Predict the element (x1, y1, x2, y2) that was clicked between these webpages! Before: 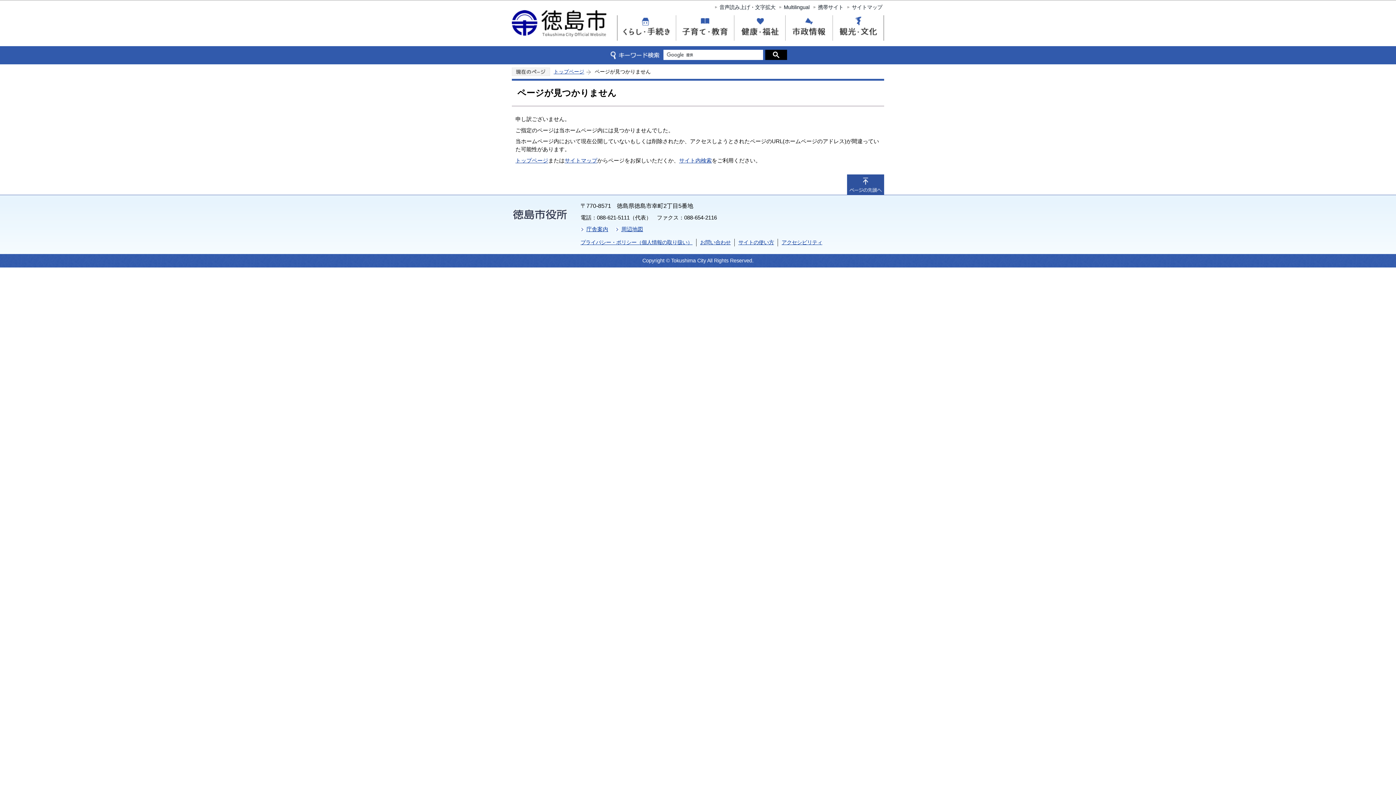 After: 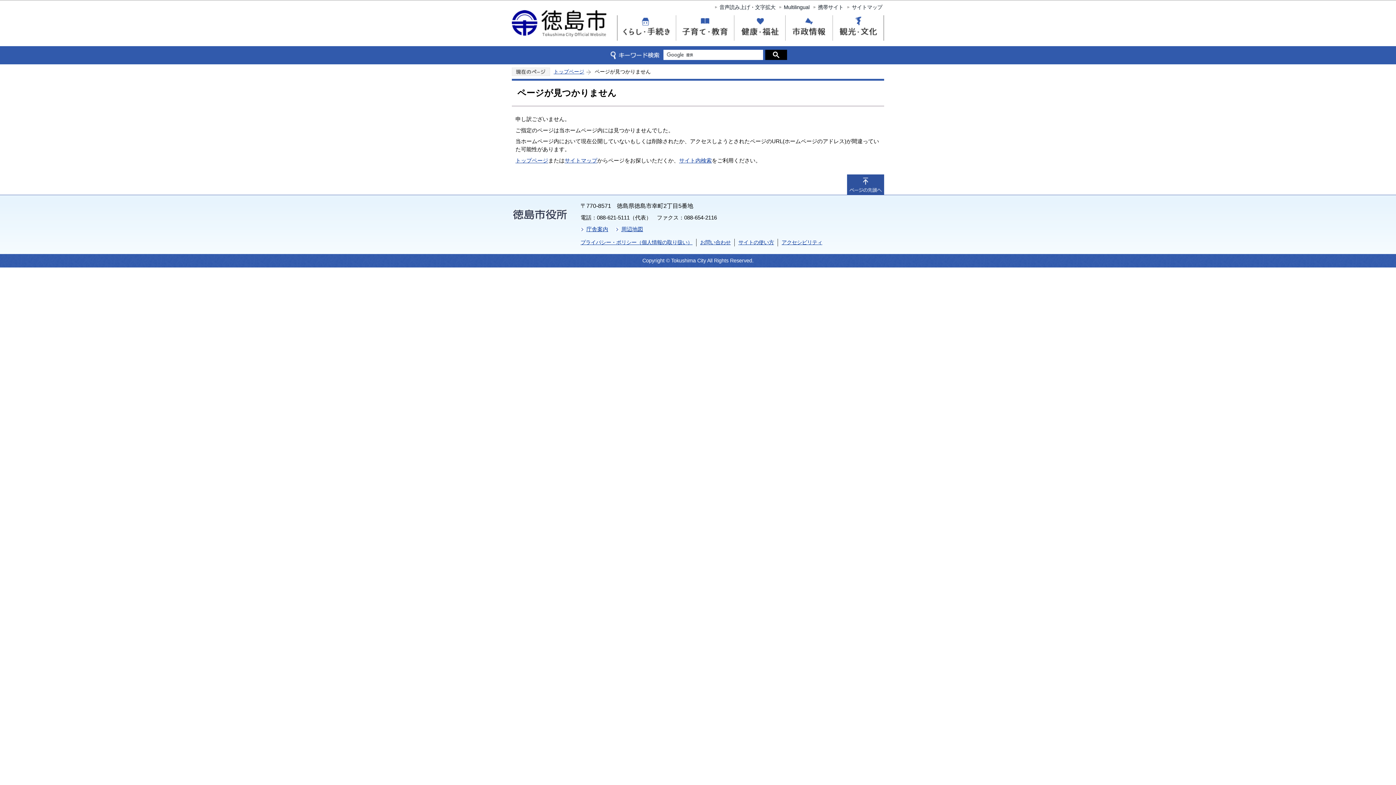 Action: bbox: (3, 262, 4, 264)